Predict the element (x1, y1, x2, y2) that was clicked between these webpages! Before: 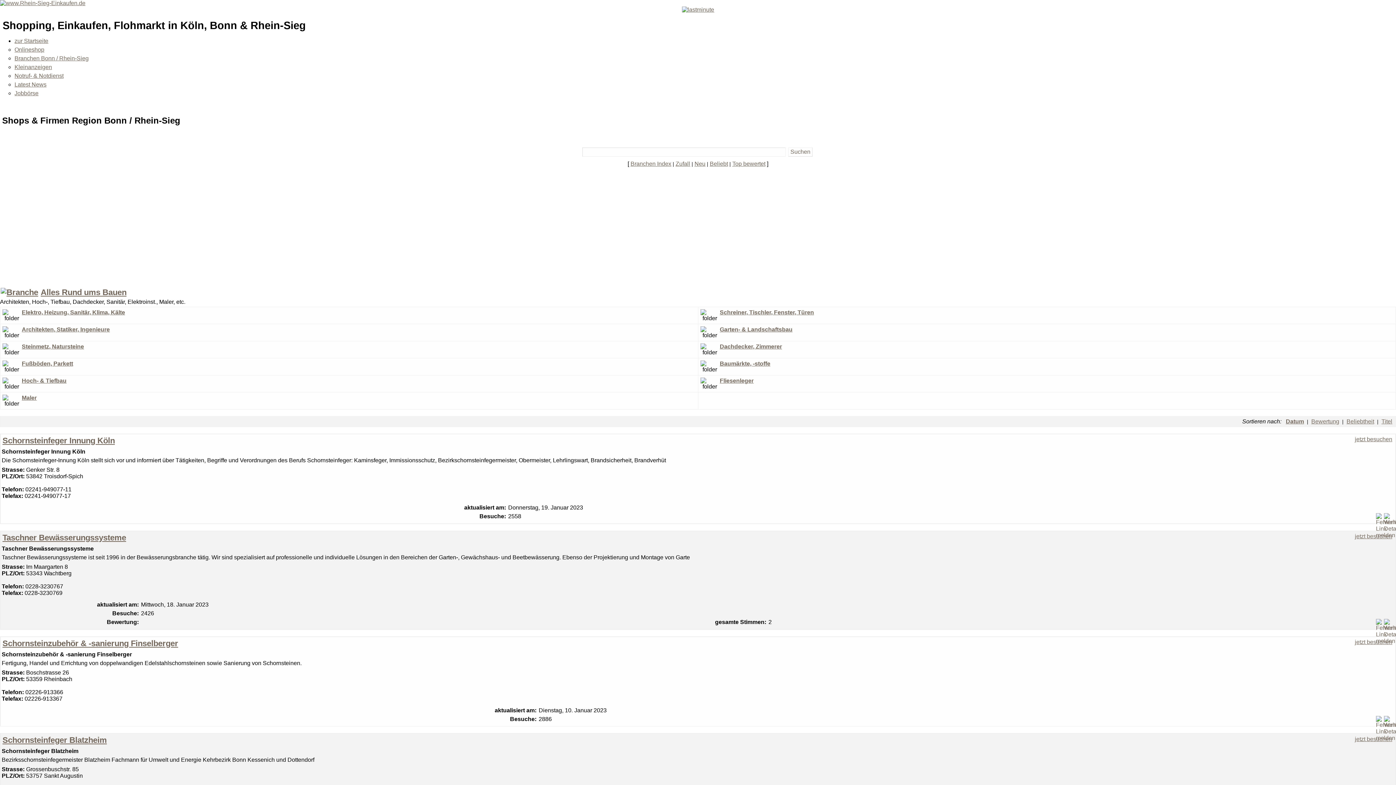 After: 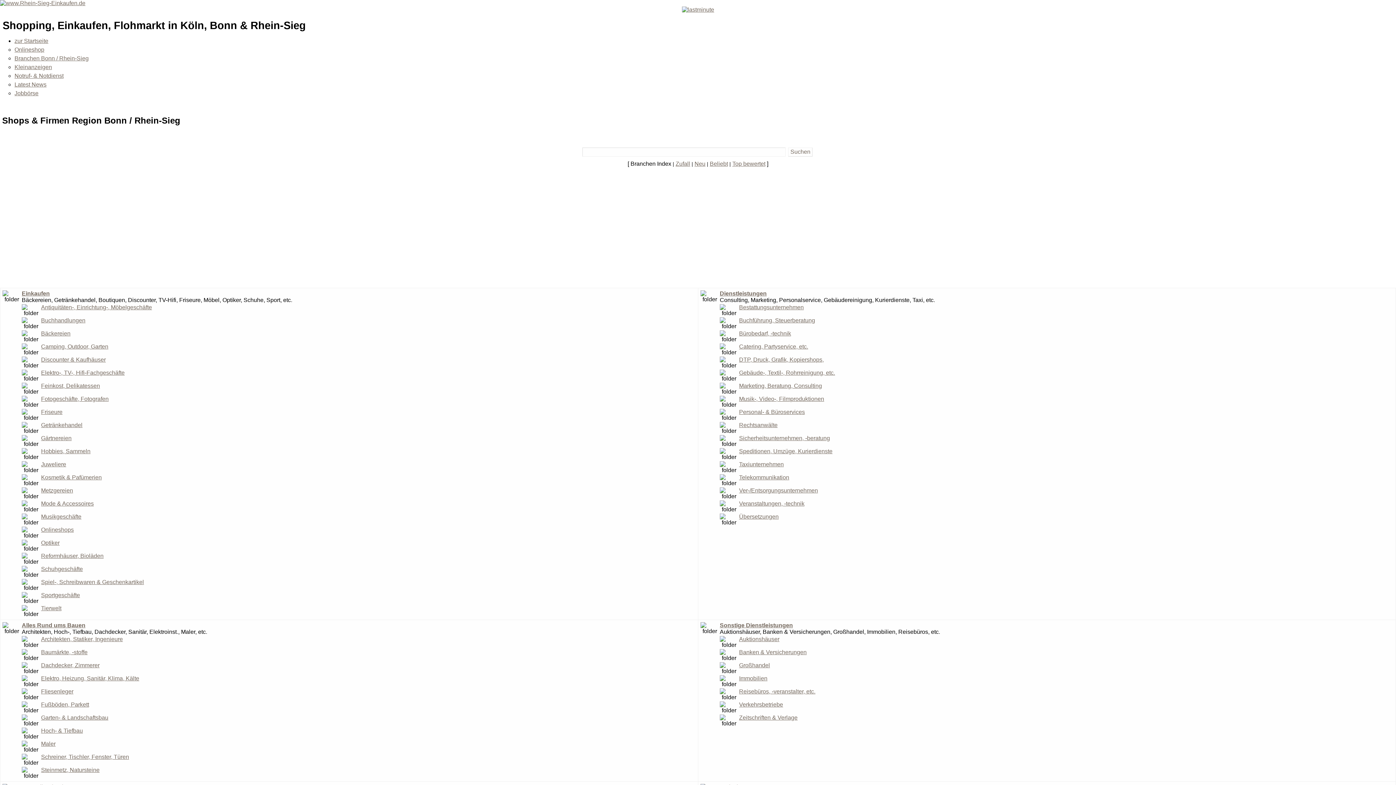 Action: bbox: (0, 288, 38, 297)